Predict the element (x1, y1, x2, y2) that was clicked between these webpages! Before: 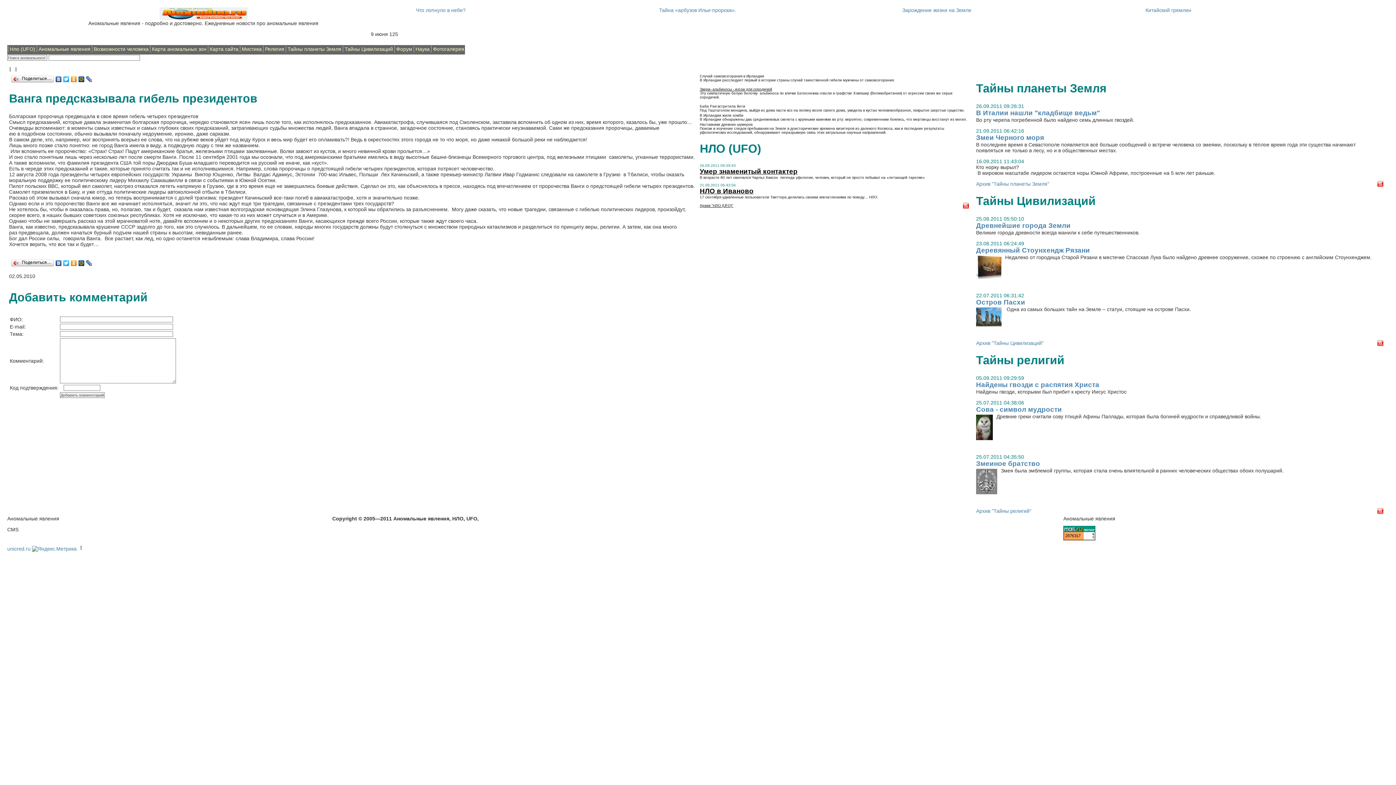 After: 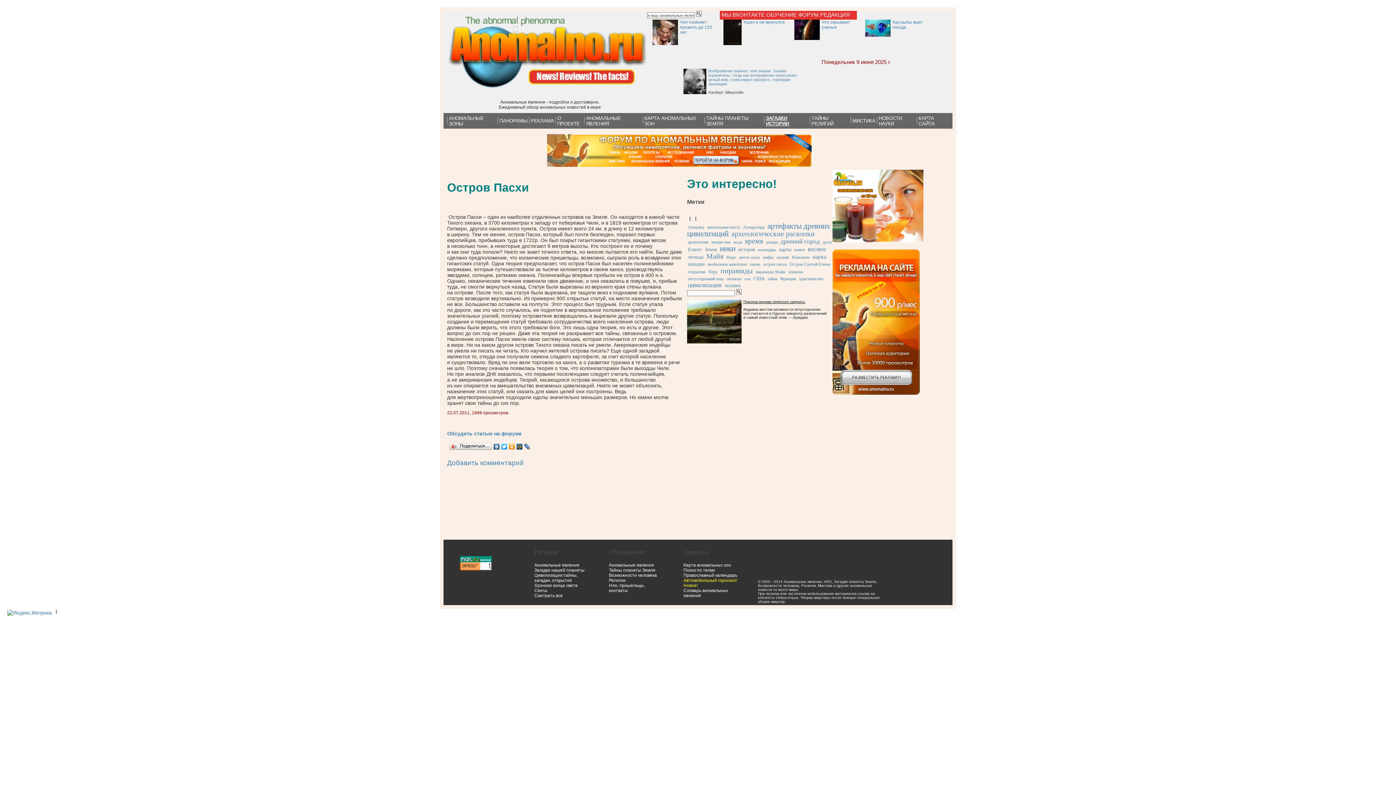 Action: label: Остров Пасхи bbox: (976, 298, 1025, 306)